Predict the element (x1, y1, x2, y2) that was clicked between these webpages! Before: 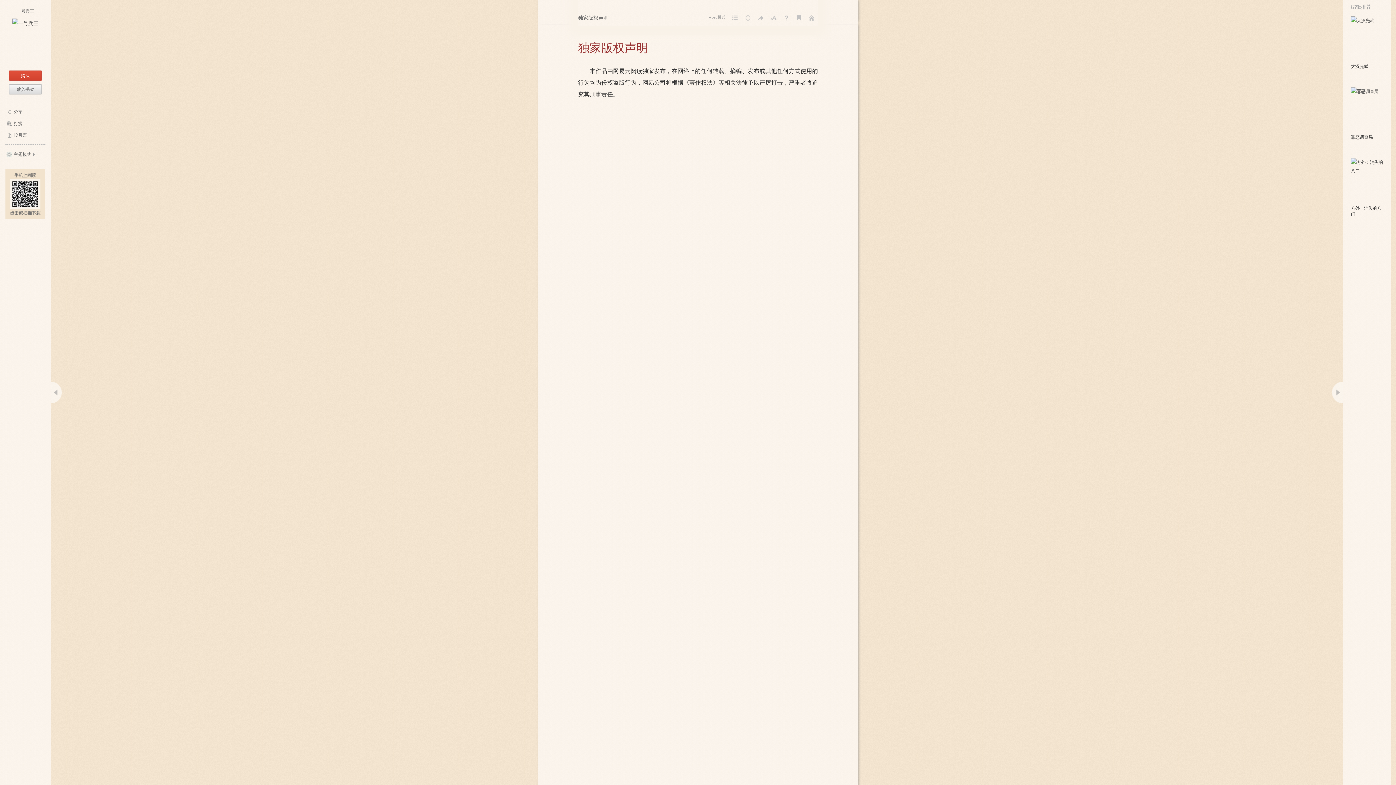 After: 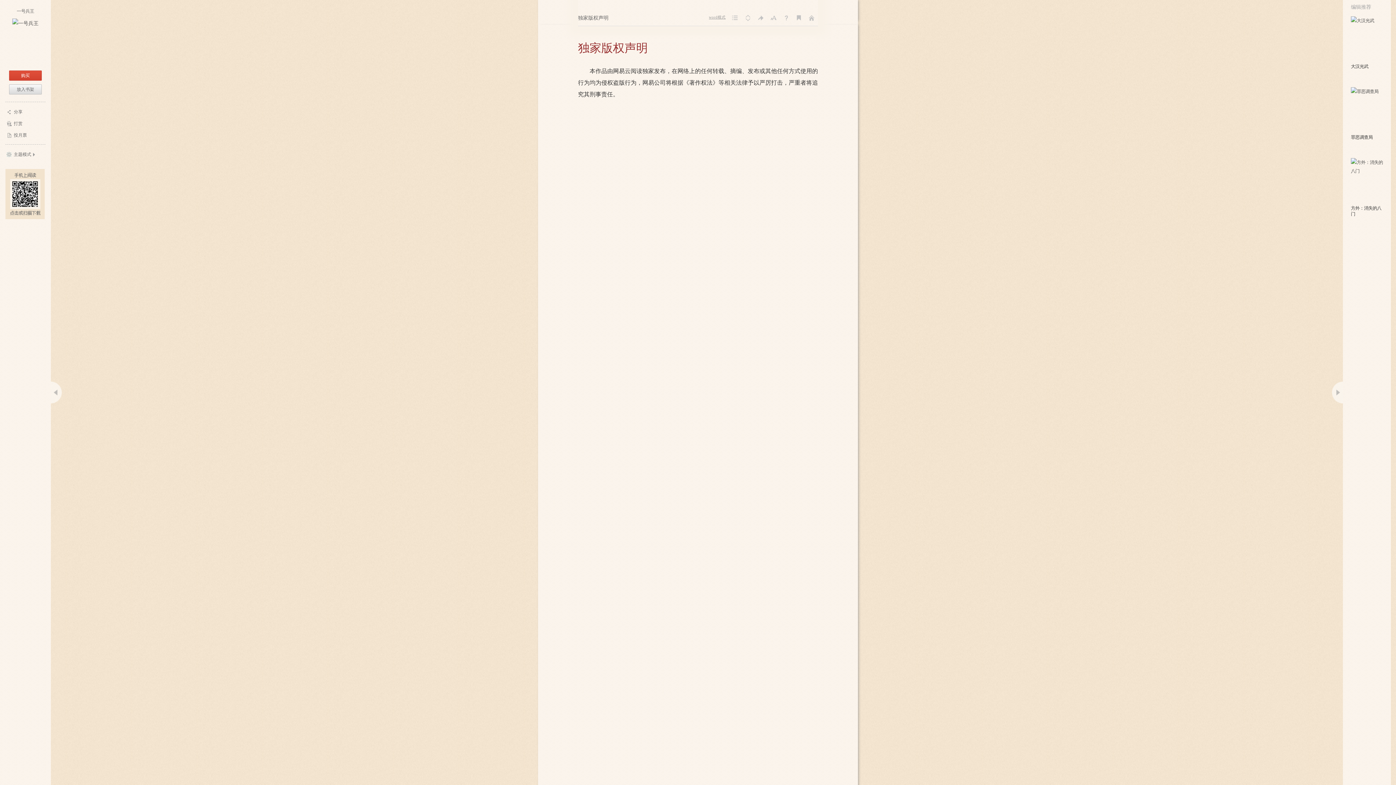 Action: bbox: (9, 70, 41, 80) label: 购买